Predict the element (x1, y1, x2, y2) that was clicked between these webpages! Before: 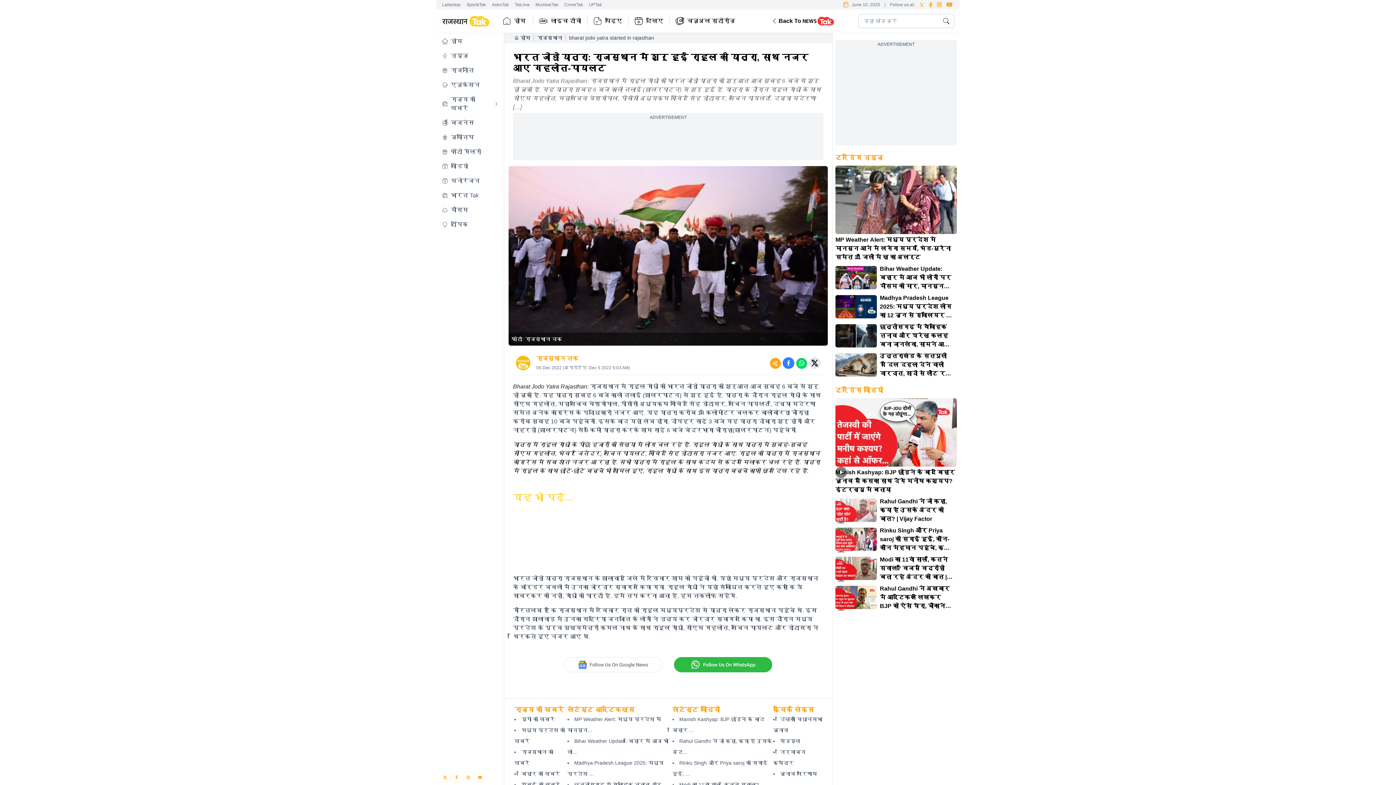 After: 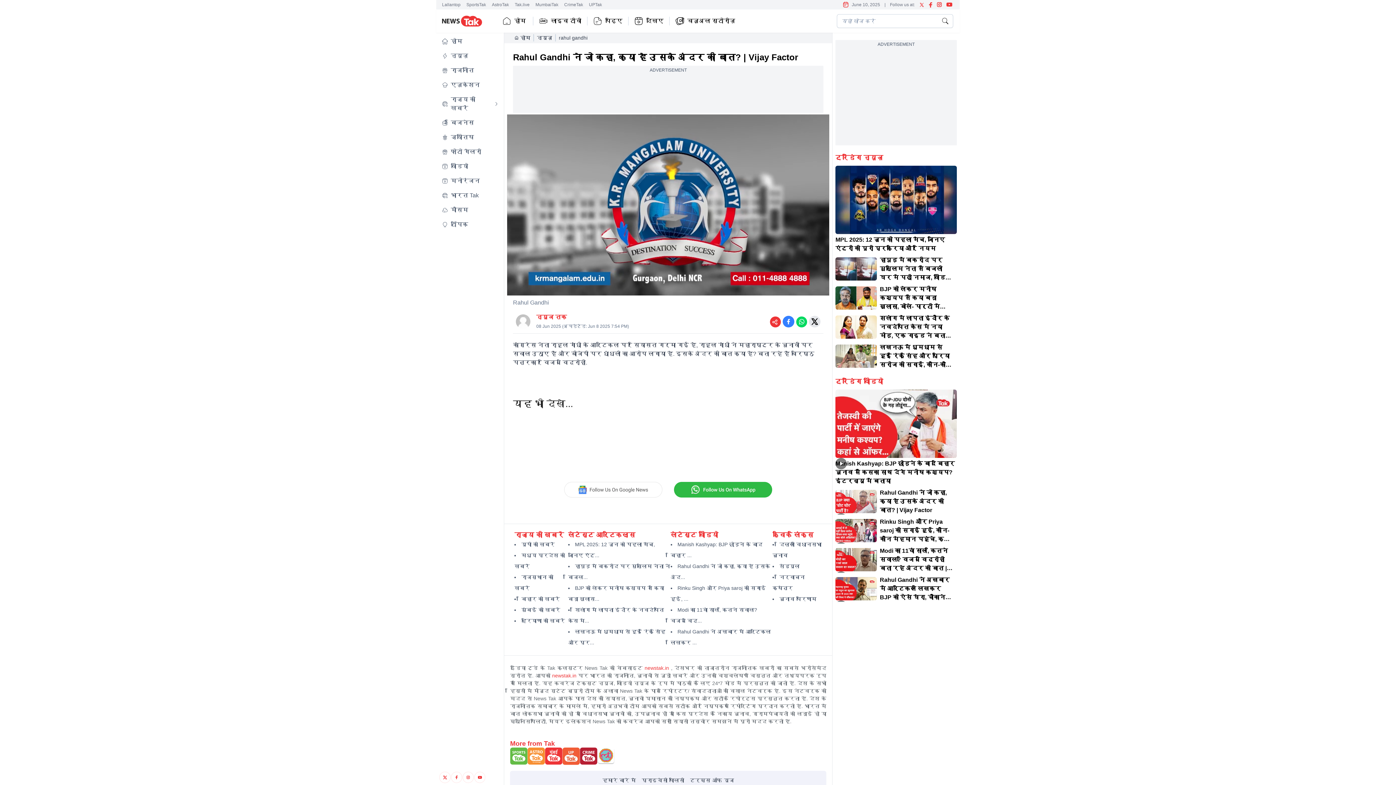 Action: bbox: (835, 498, 877, 522)